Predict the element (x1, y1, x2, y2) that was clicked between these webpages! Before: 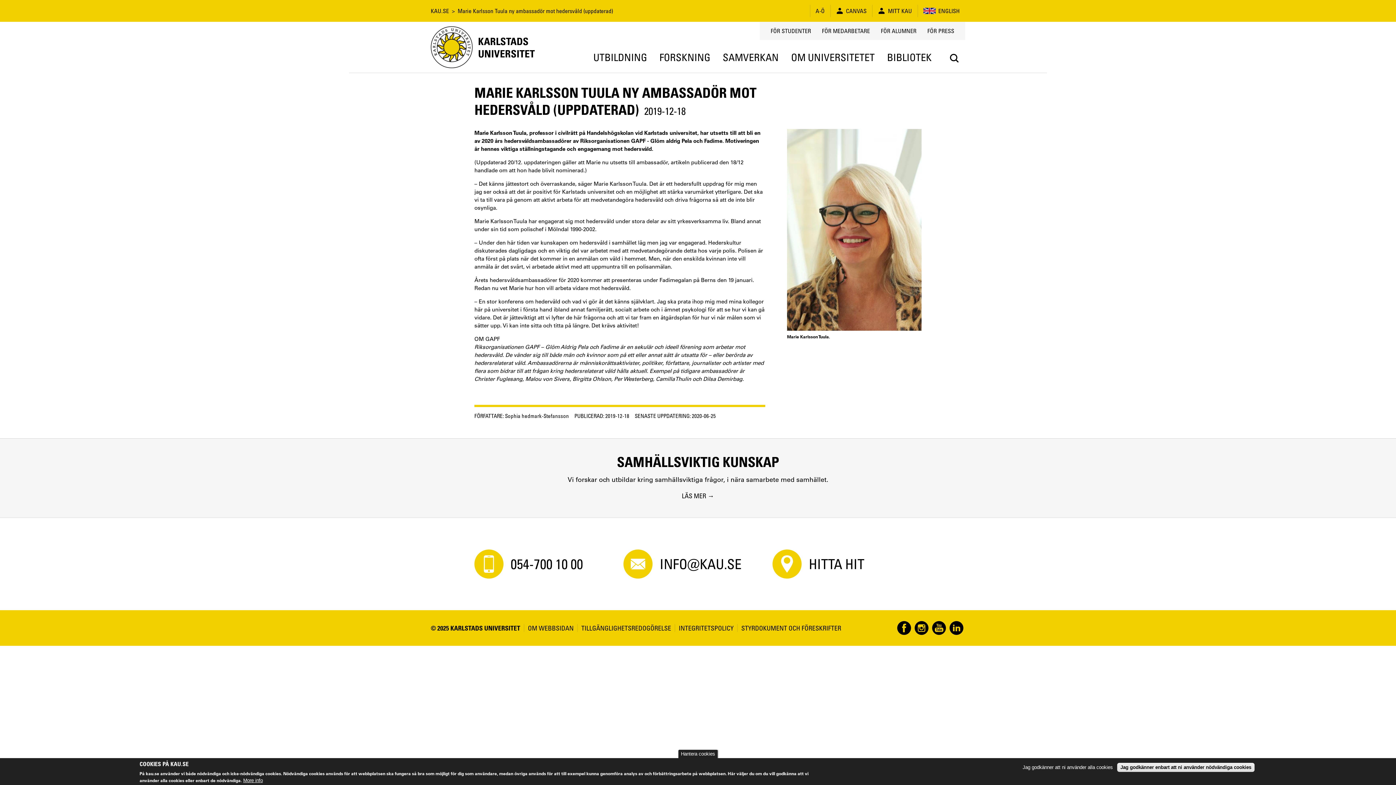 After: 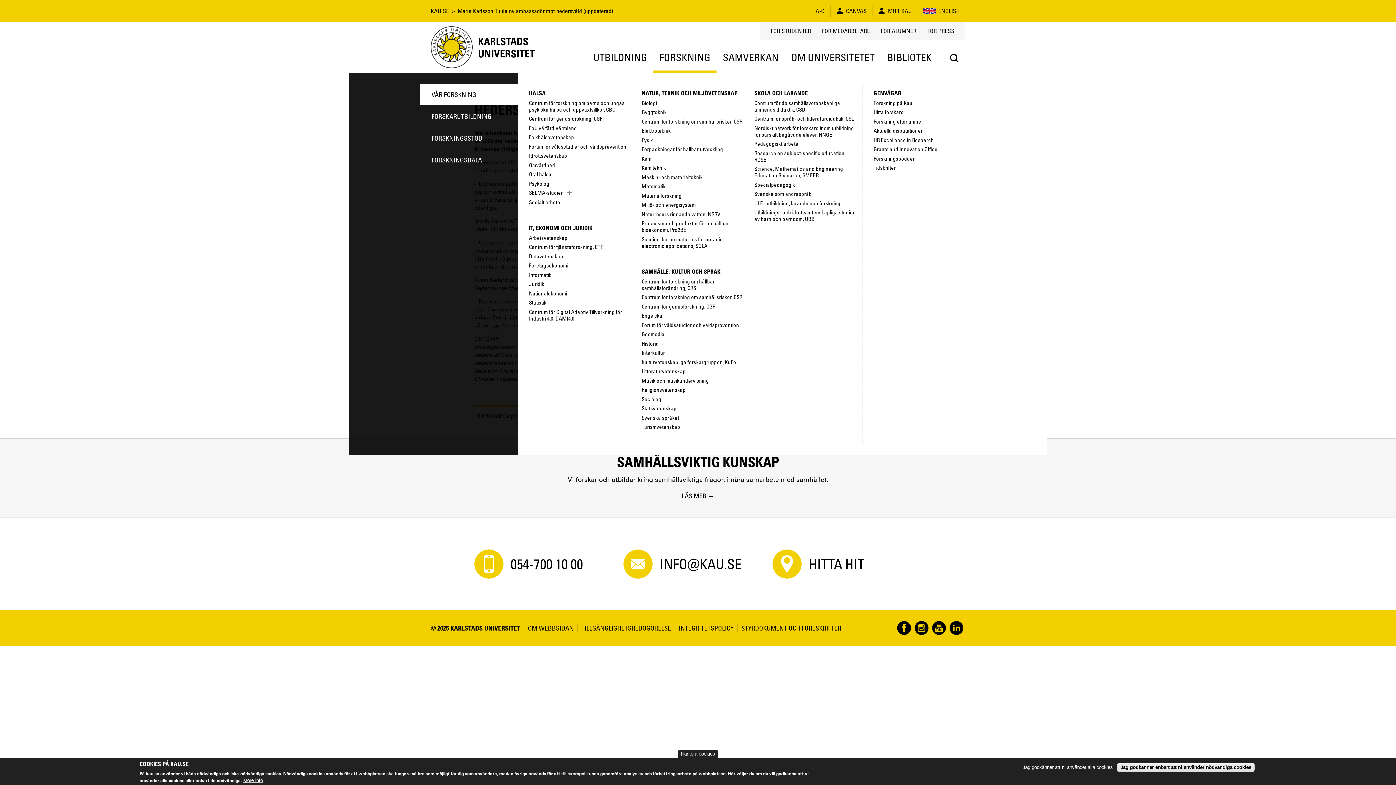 Action: label: FORSKNING bbox: (653, 43, 716, 72)